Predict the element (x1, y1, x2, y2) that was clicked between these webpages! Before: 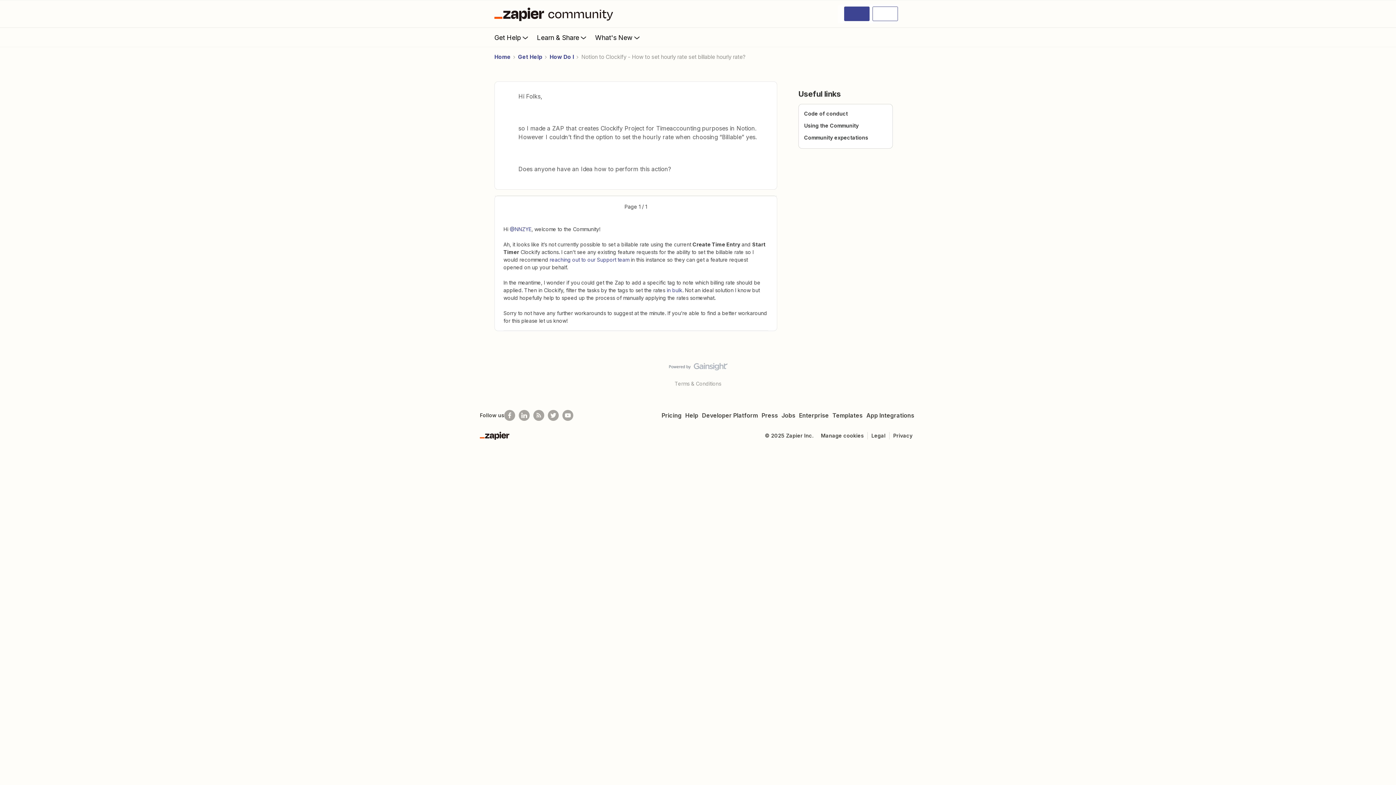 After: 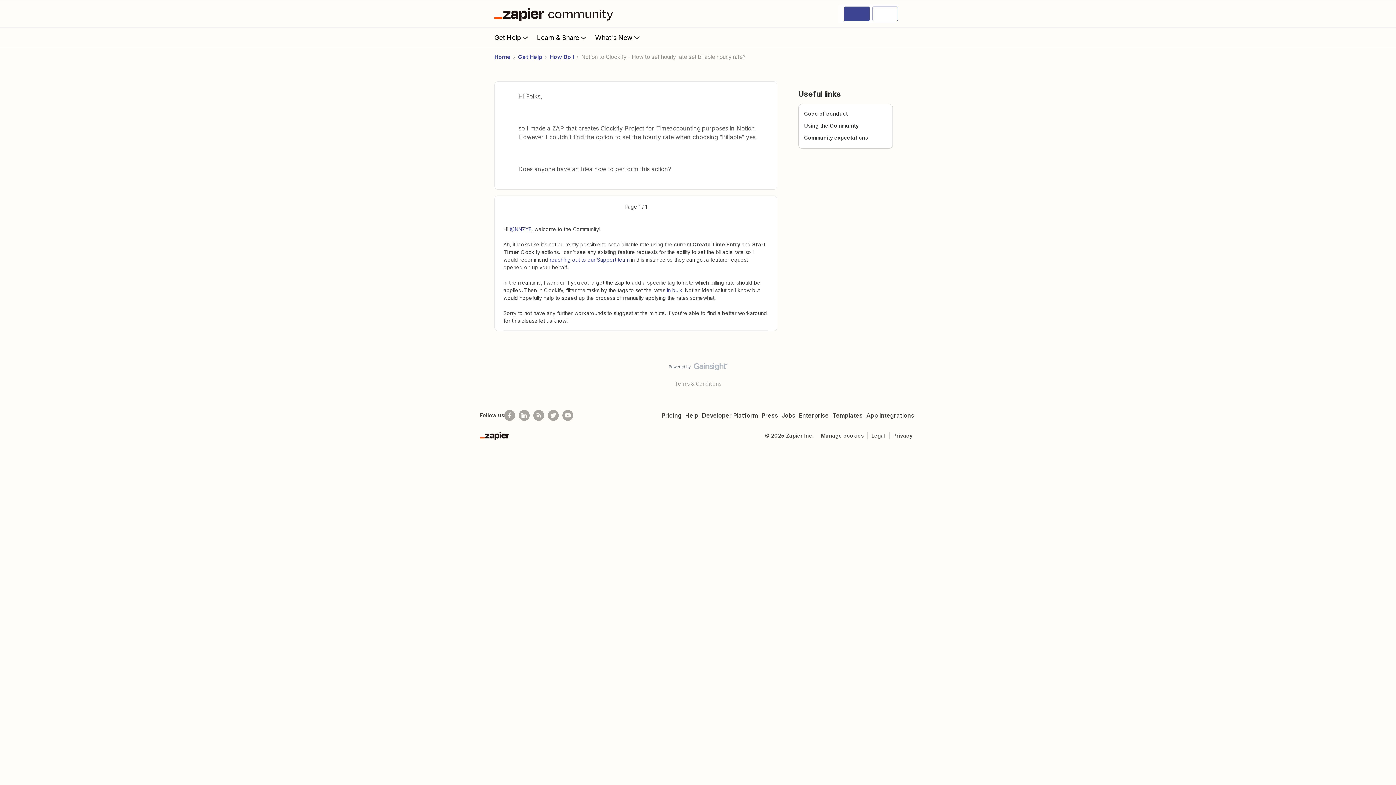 Action: label: in bulk bbox: (666, 287, 682, 293)